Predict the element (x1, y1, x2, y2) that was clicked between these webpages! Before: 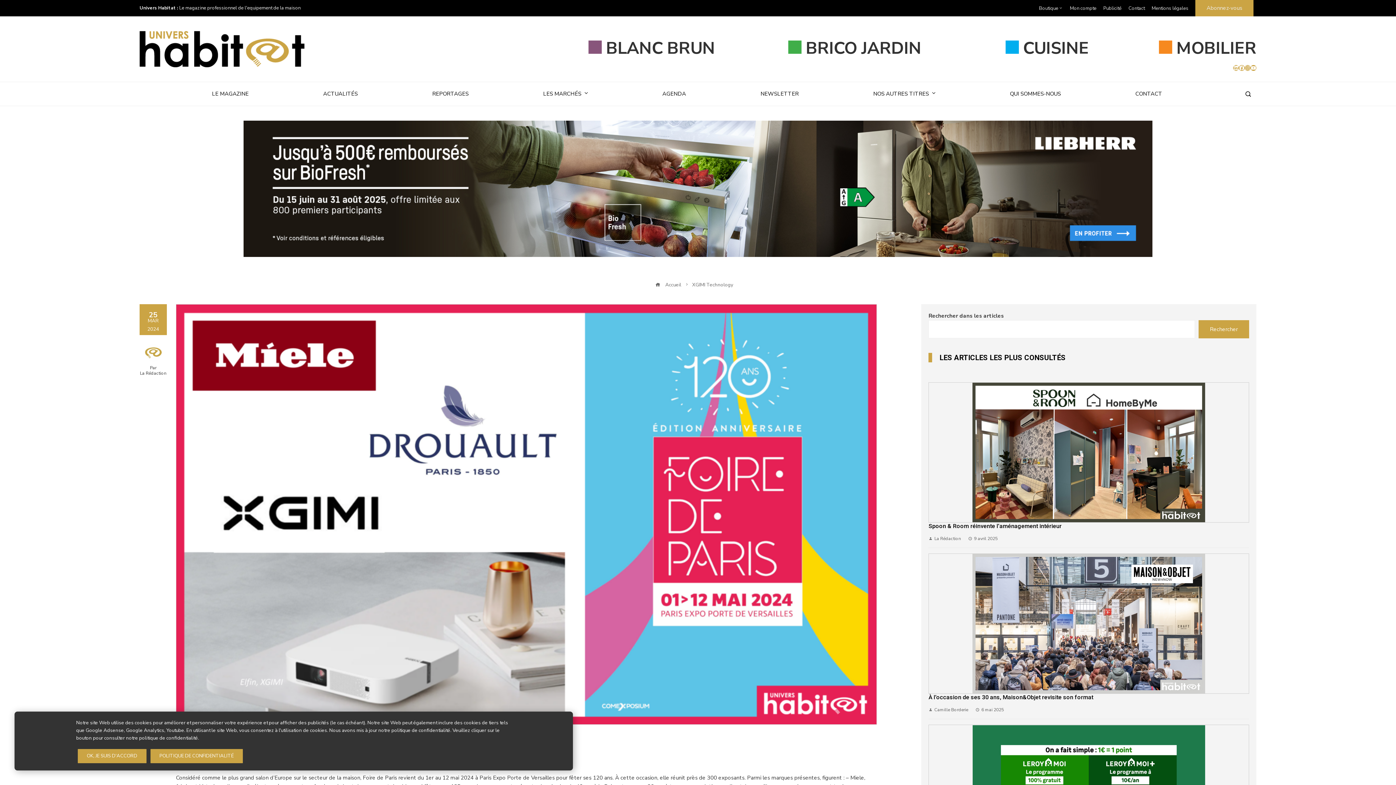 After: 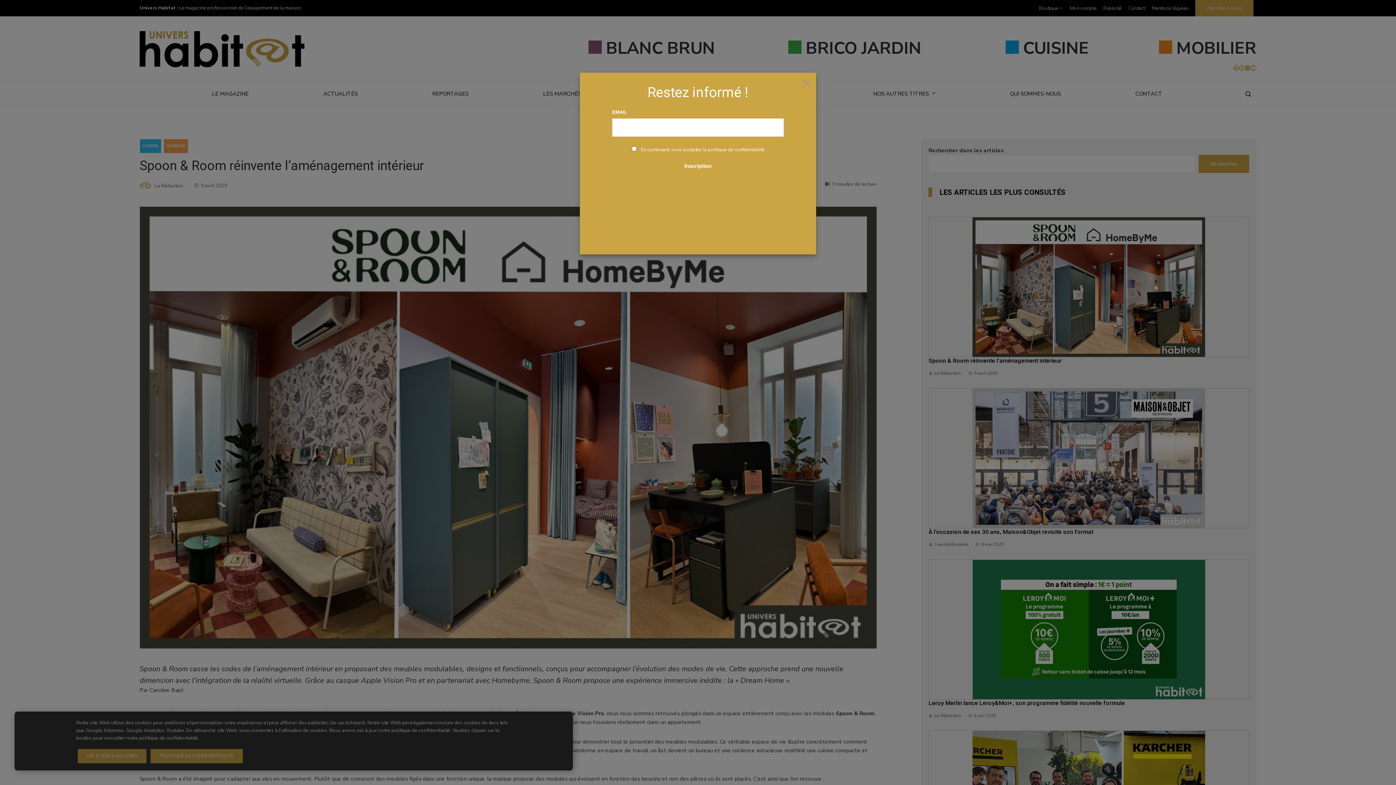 Action: label: Spoon & Room réinvente l’aménagement intérieur bbox: (928, 522, 1061, 529)